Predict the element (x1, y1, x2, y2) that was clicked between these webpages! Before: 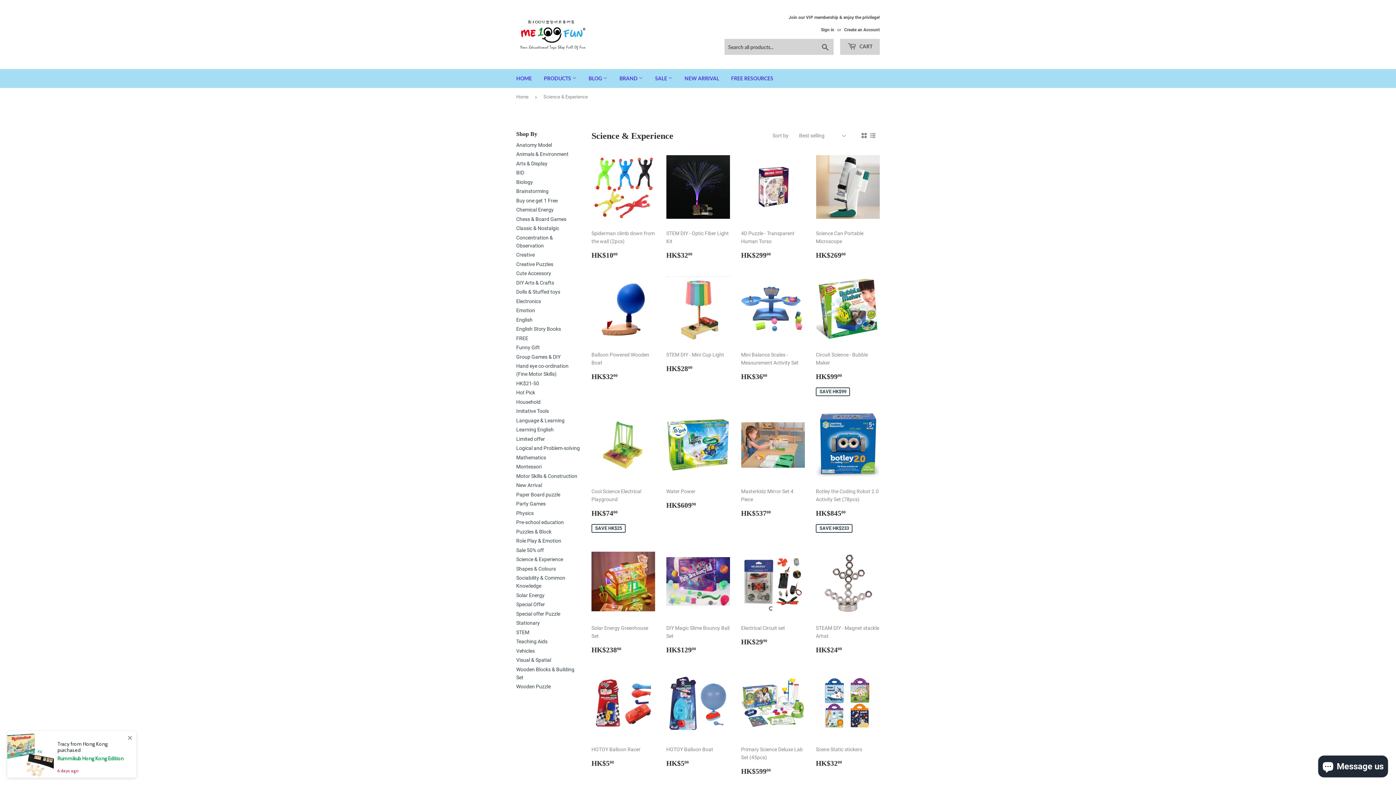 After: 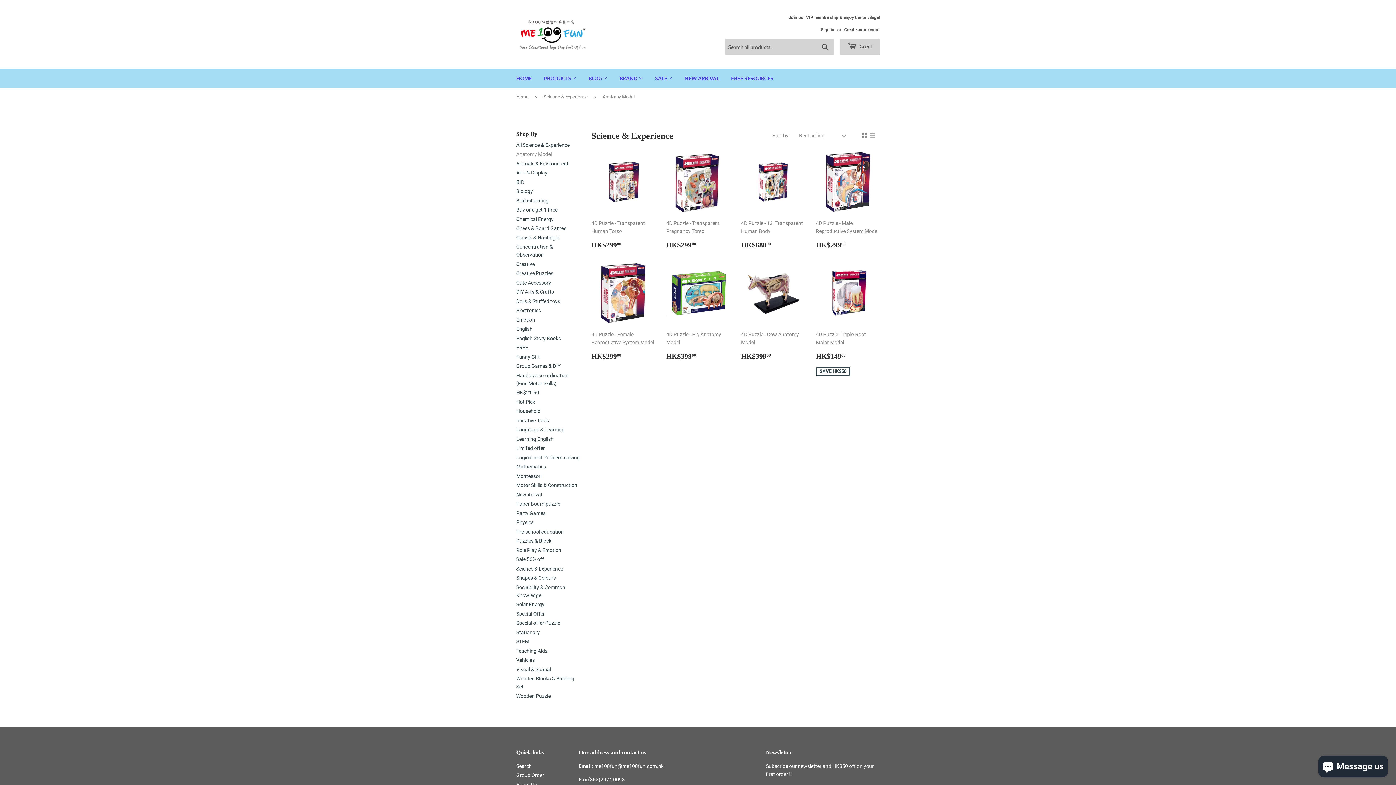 Action: bbox: (516, 142, 552, 147) label: Anatomy Model